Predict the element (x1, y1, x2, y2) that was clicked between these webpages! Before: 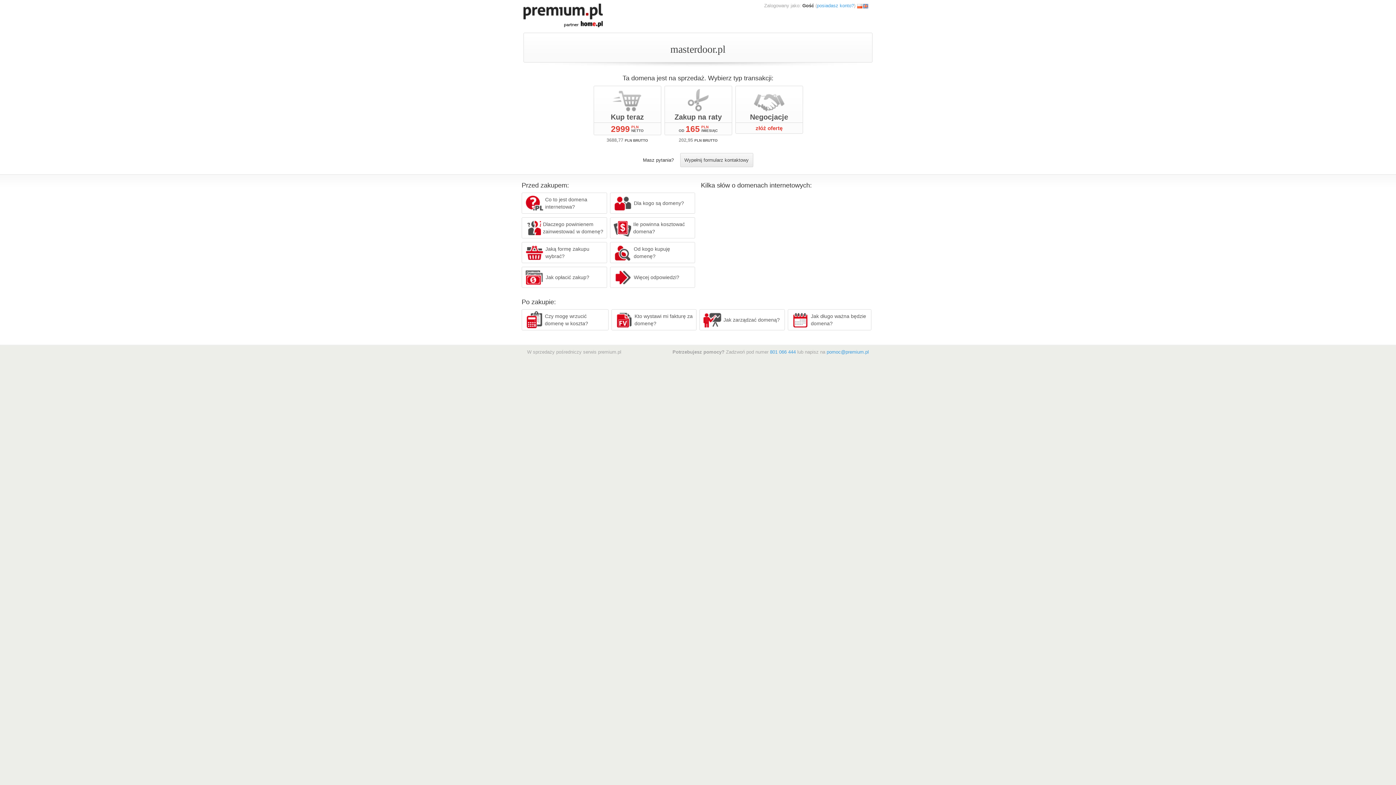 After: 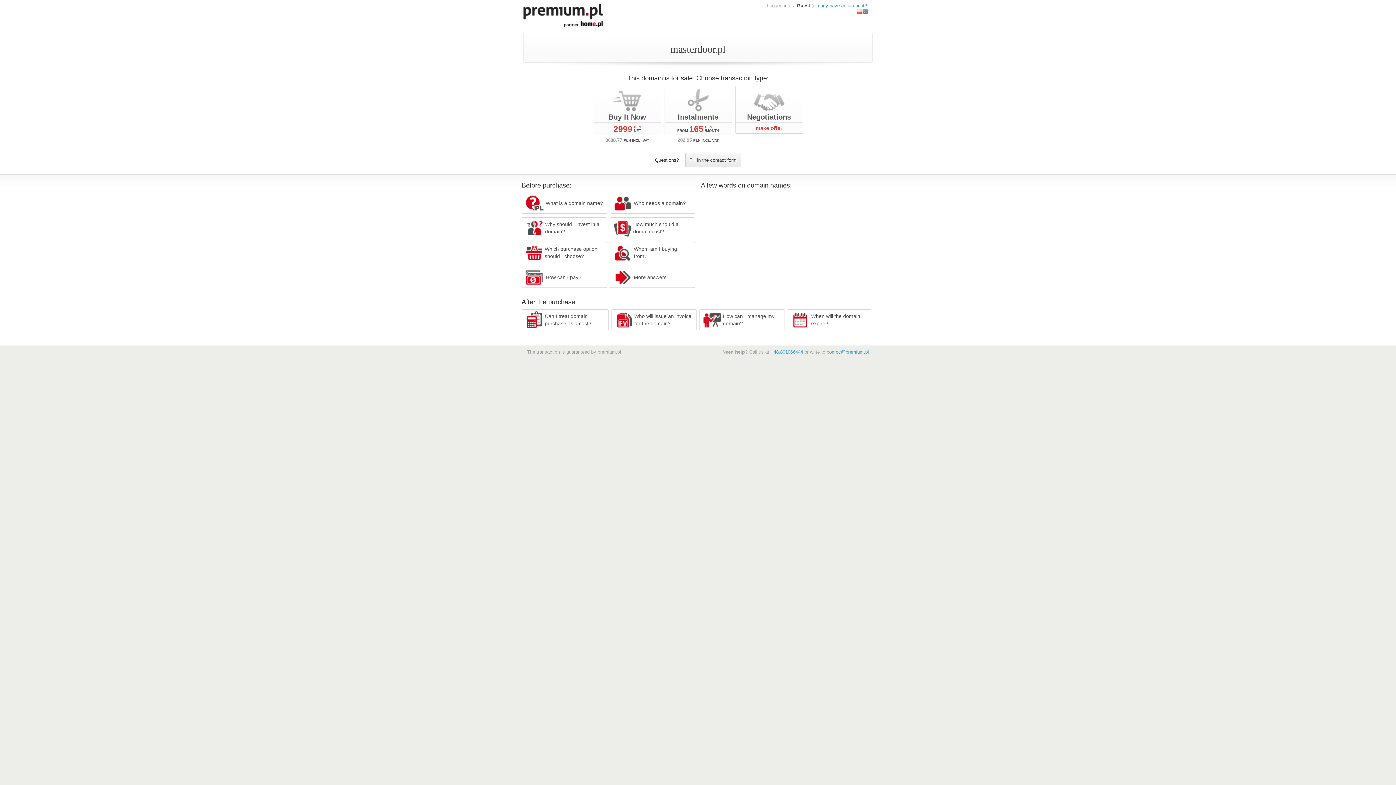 Action: bbox: (862, 2, 868, 8)